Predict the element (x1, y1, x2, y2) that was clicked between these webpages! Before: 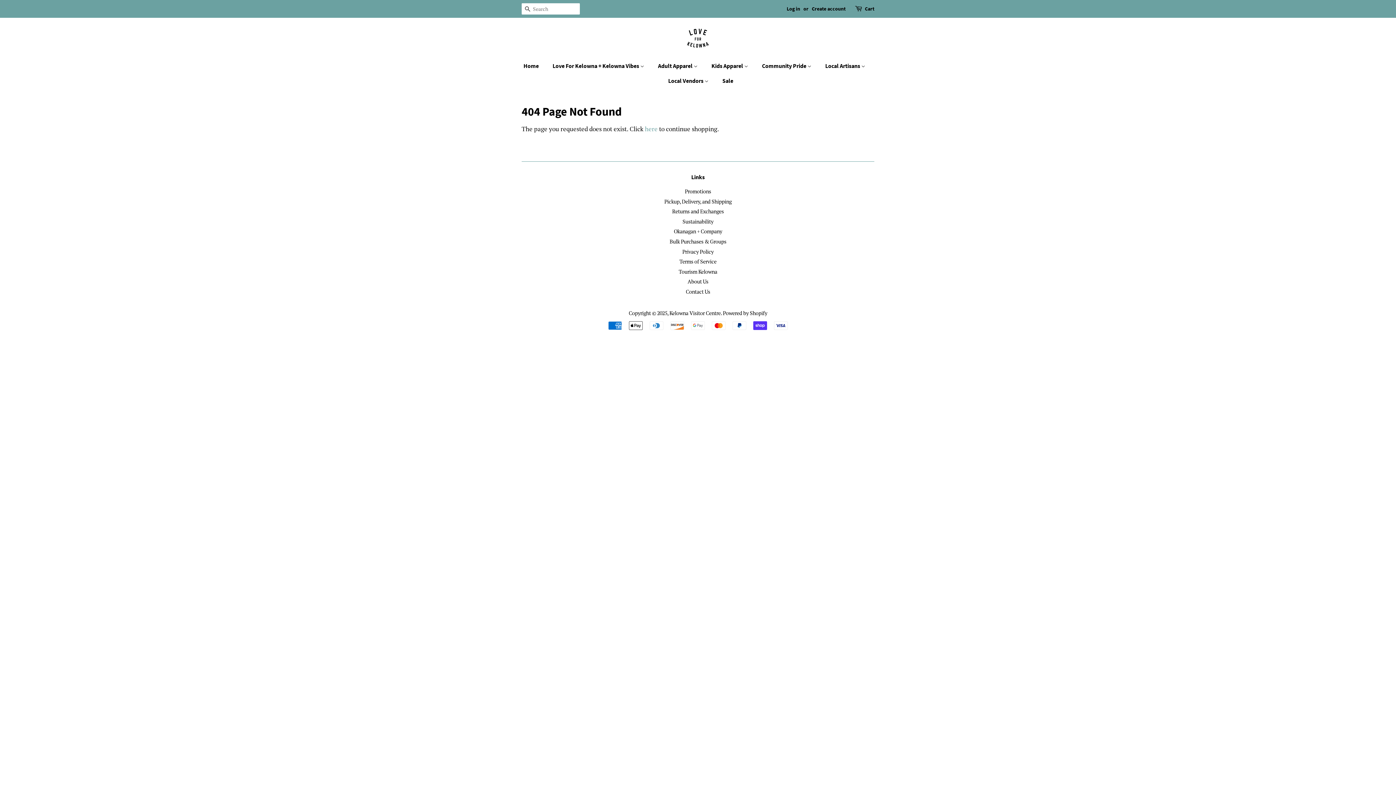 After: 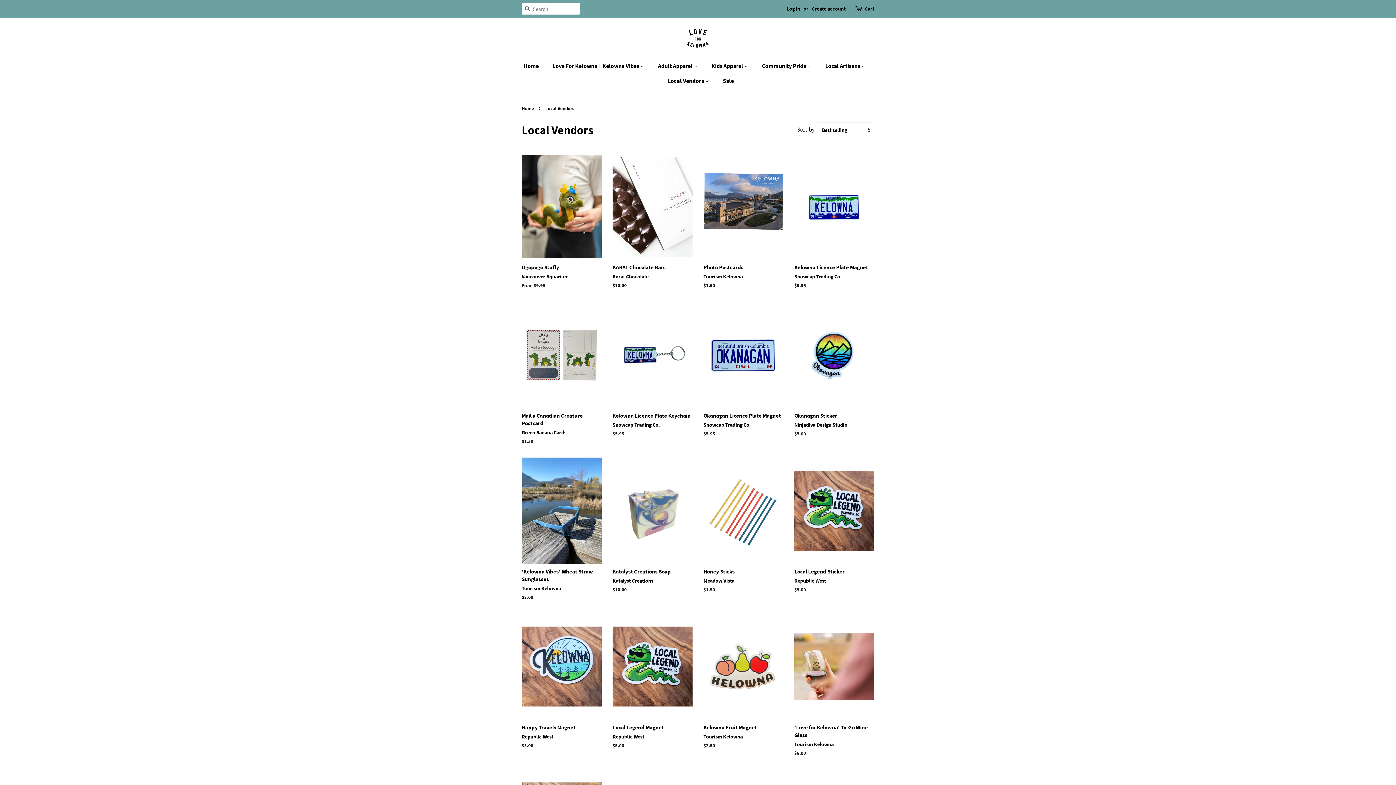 Action: bbox: (662, 73, 716, 88) label: Local Vendors 